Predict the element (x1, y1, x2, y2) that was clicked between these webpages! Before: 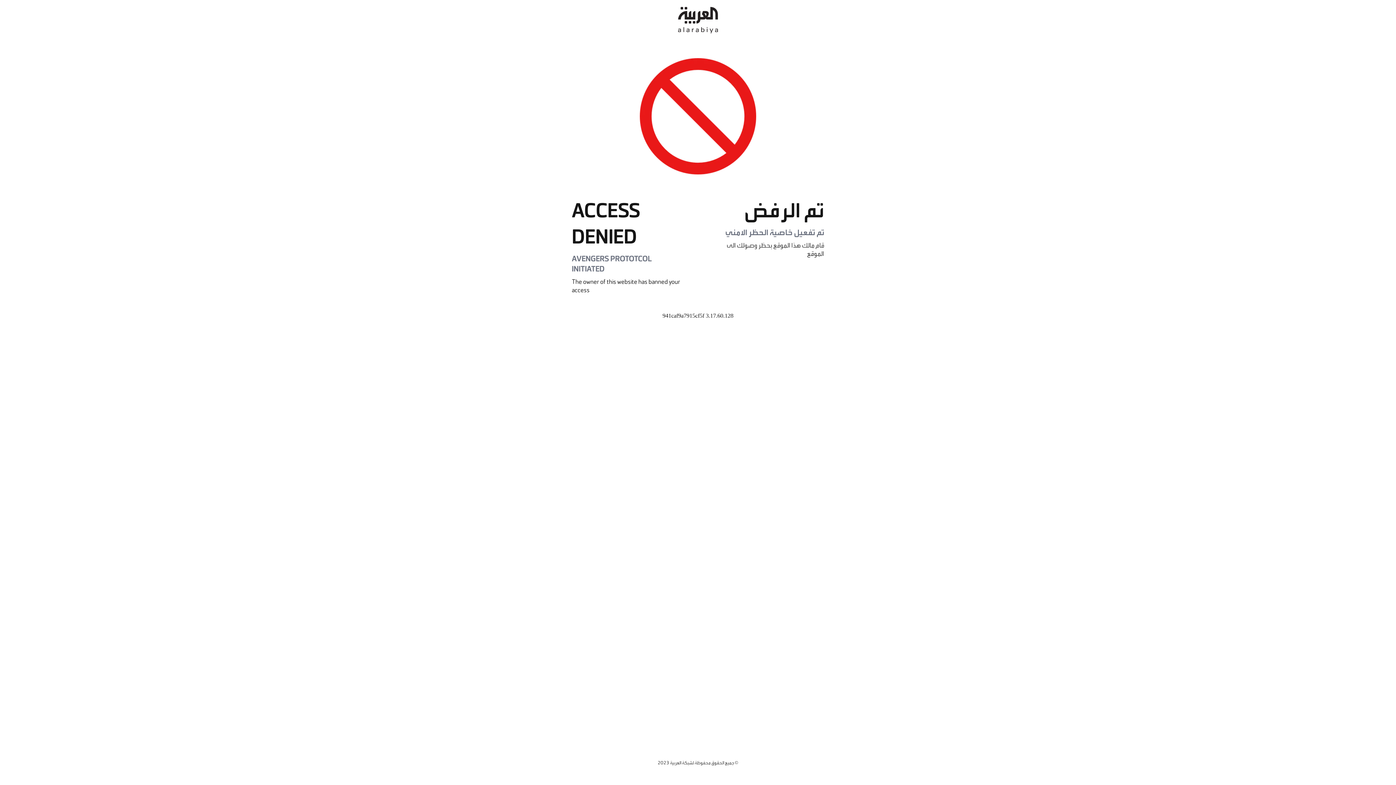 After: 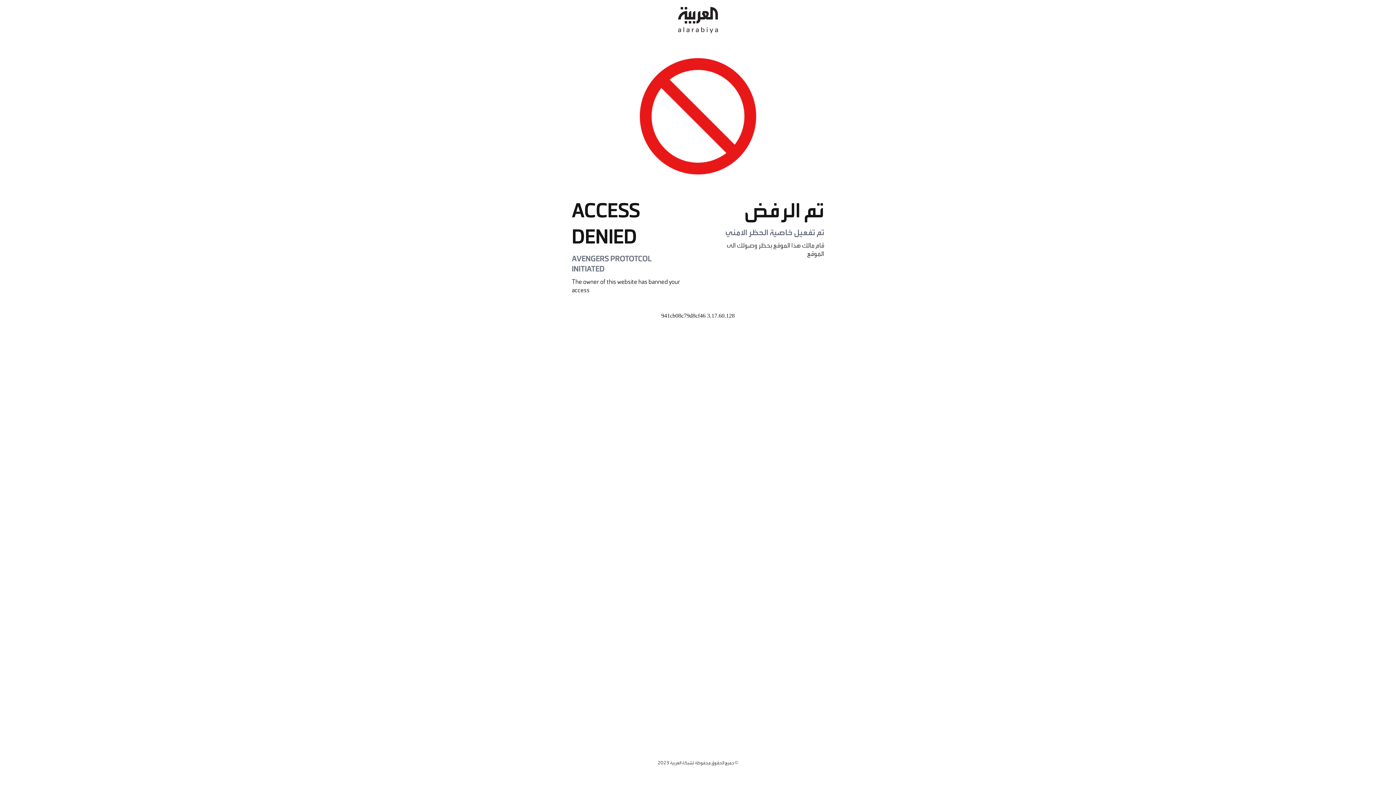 Action: bbox: (678, 0, 718, 40)